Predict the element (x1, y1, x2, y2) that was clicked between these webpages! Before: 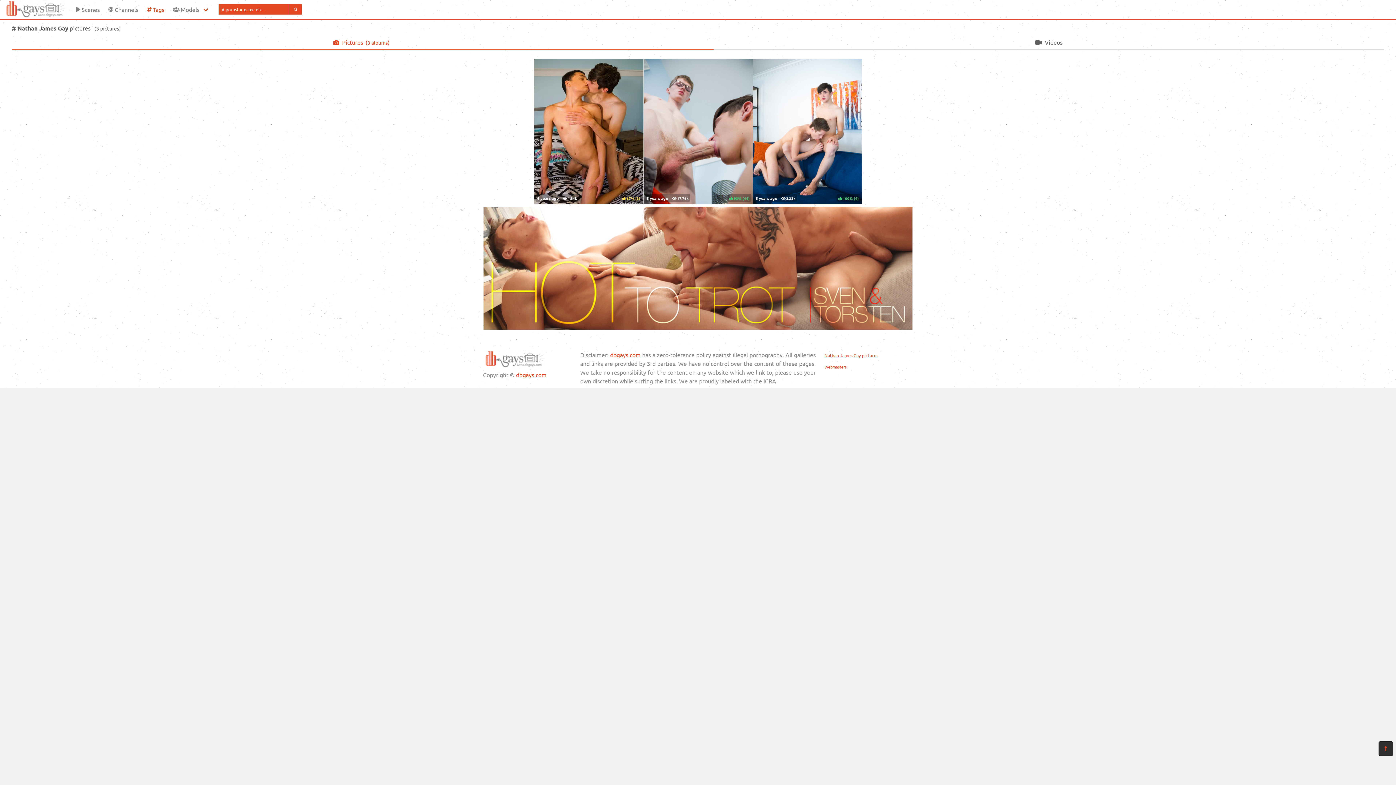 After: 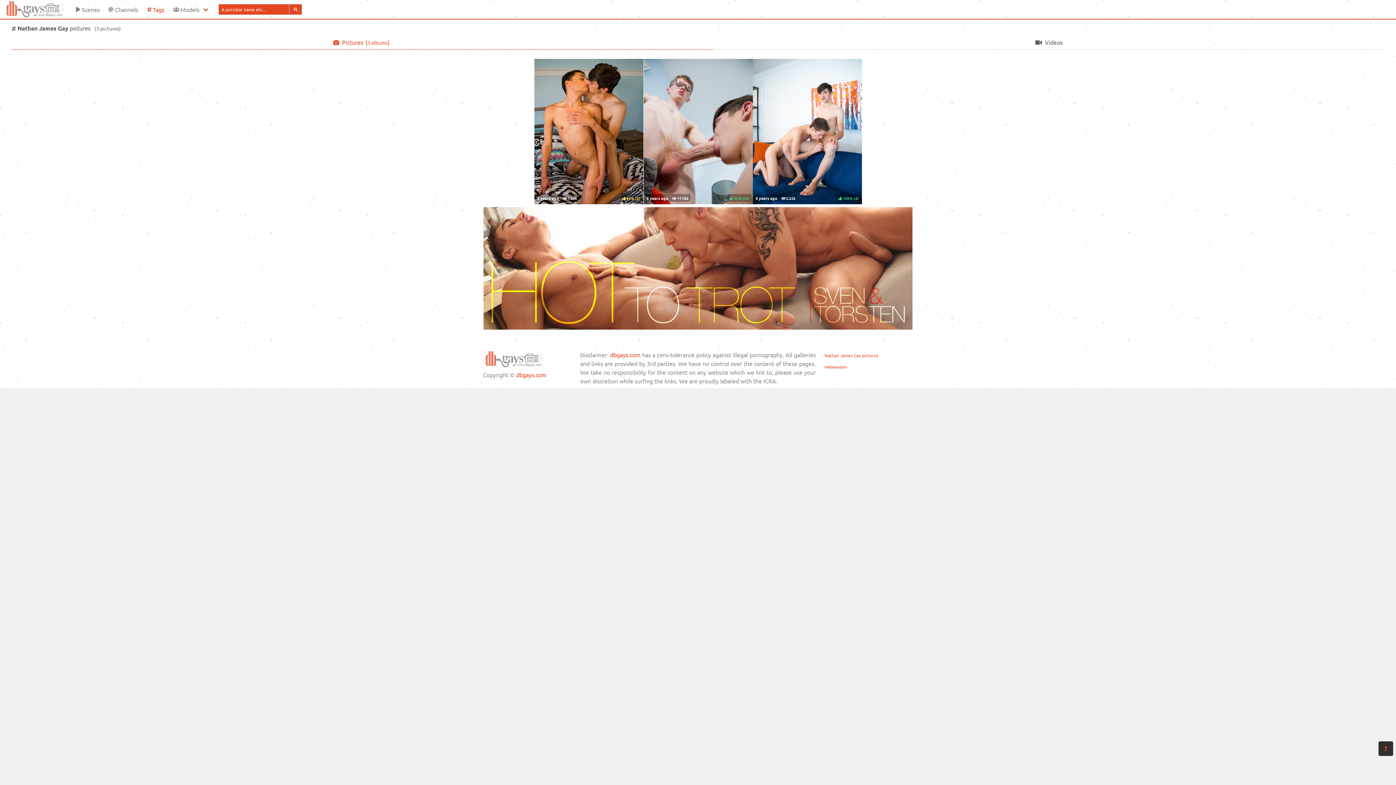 Action: bbox: (11, 34, 713, 49) label: Pictures
( albums)